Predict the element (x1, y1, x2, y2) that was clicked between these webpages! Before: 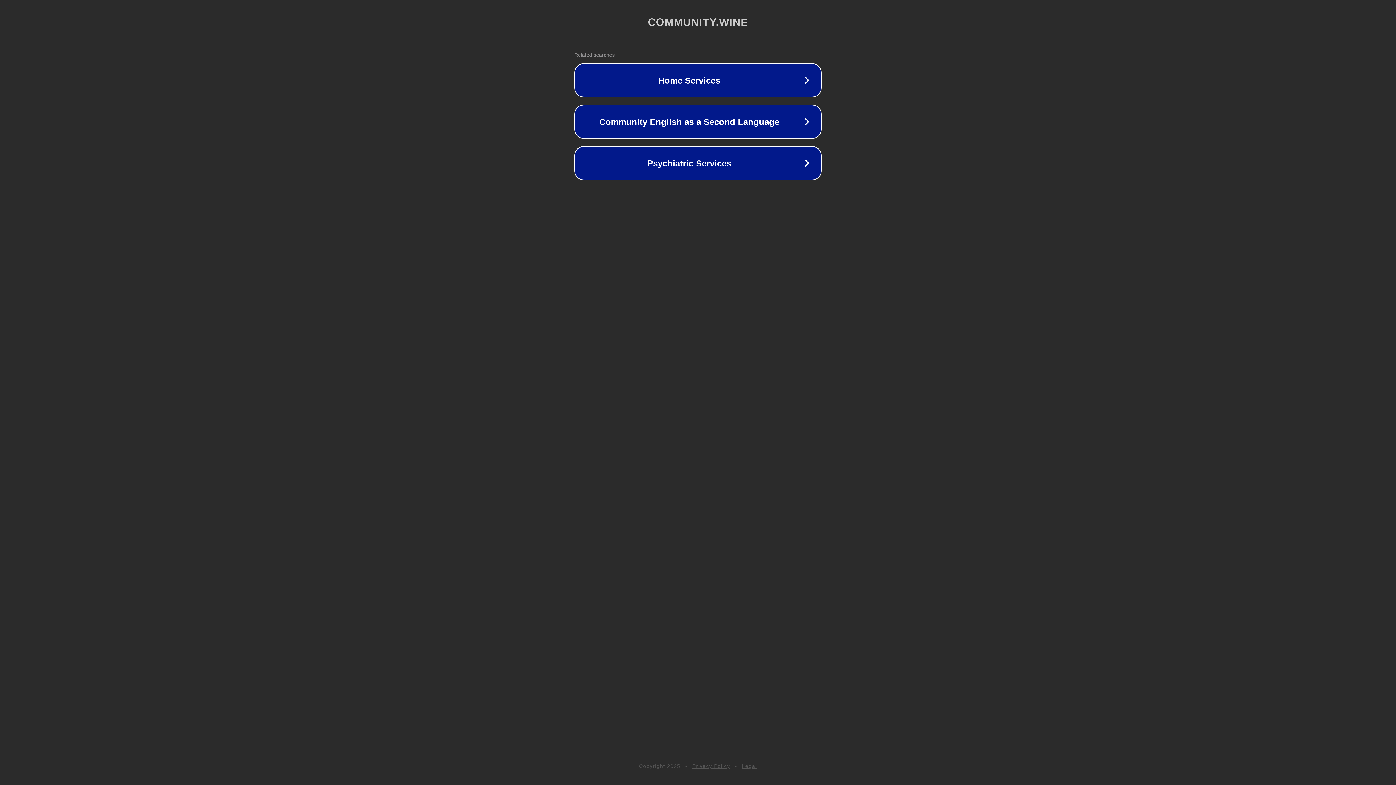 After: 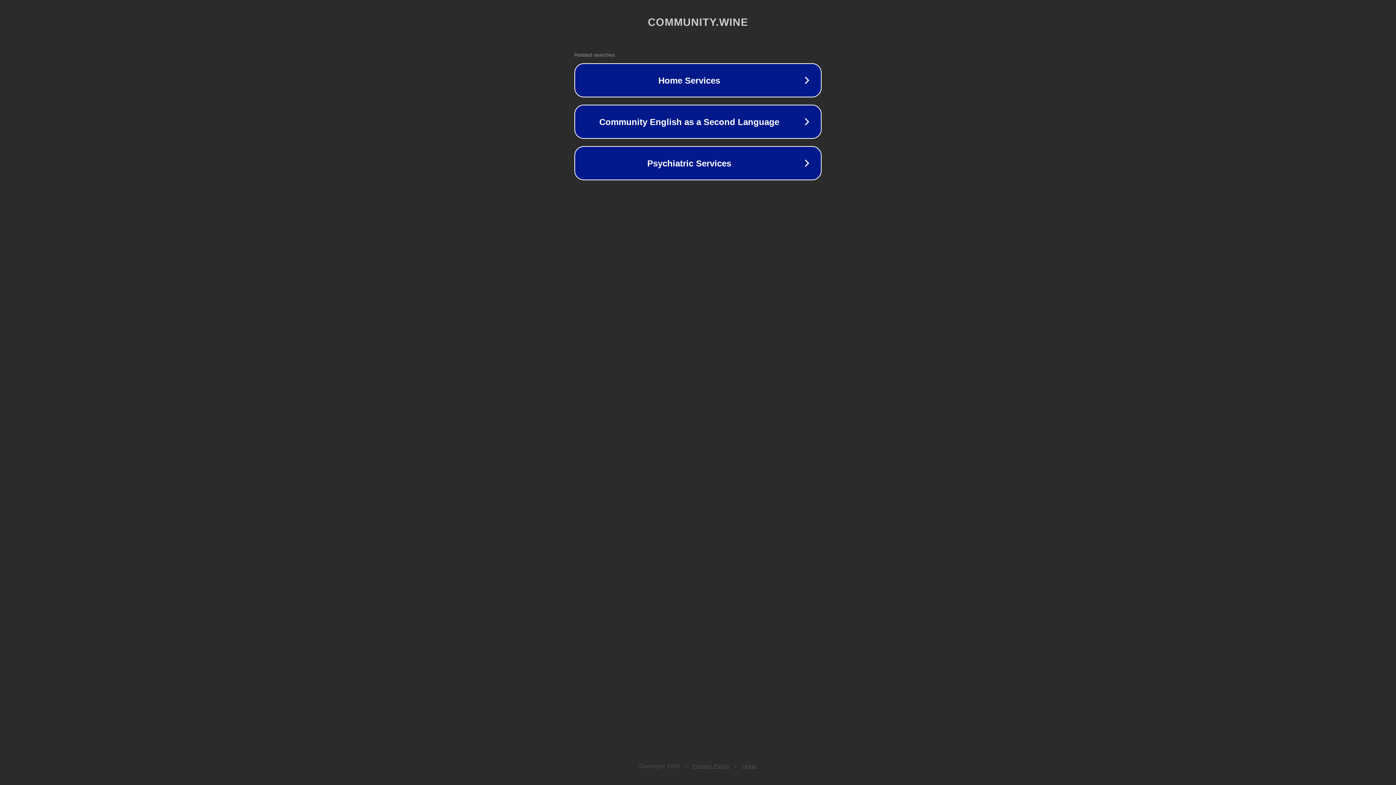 Action: bbox: (692, 763, 730, 769) label: Privacy Policy